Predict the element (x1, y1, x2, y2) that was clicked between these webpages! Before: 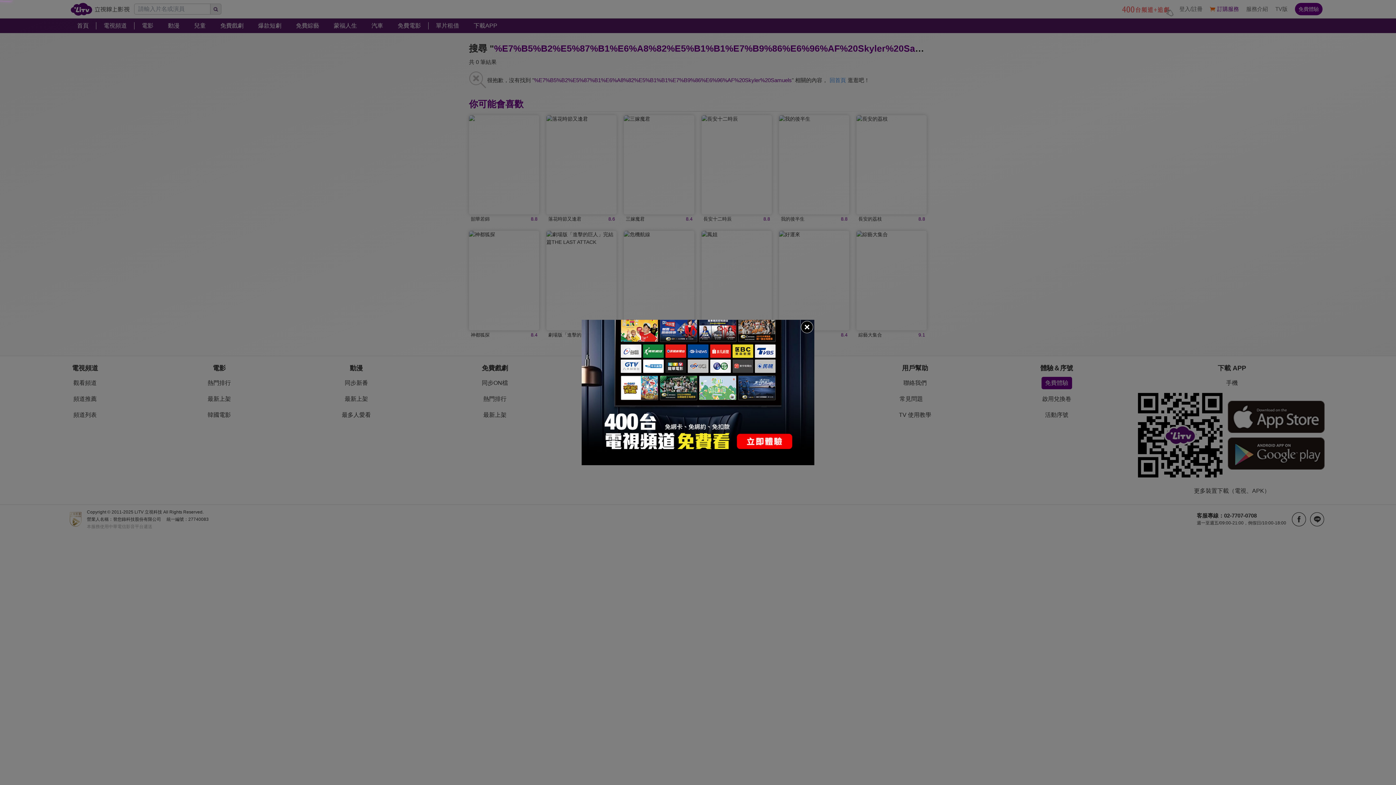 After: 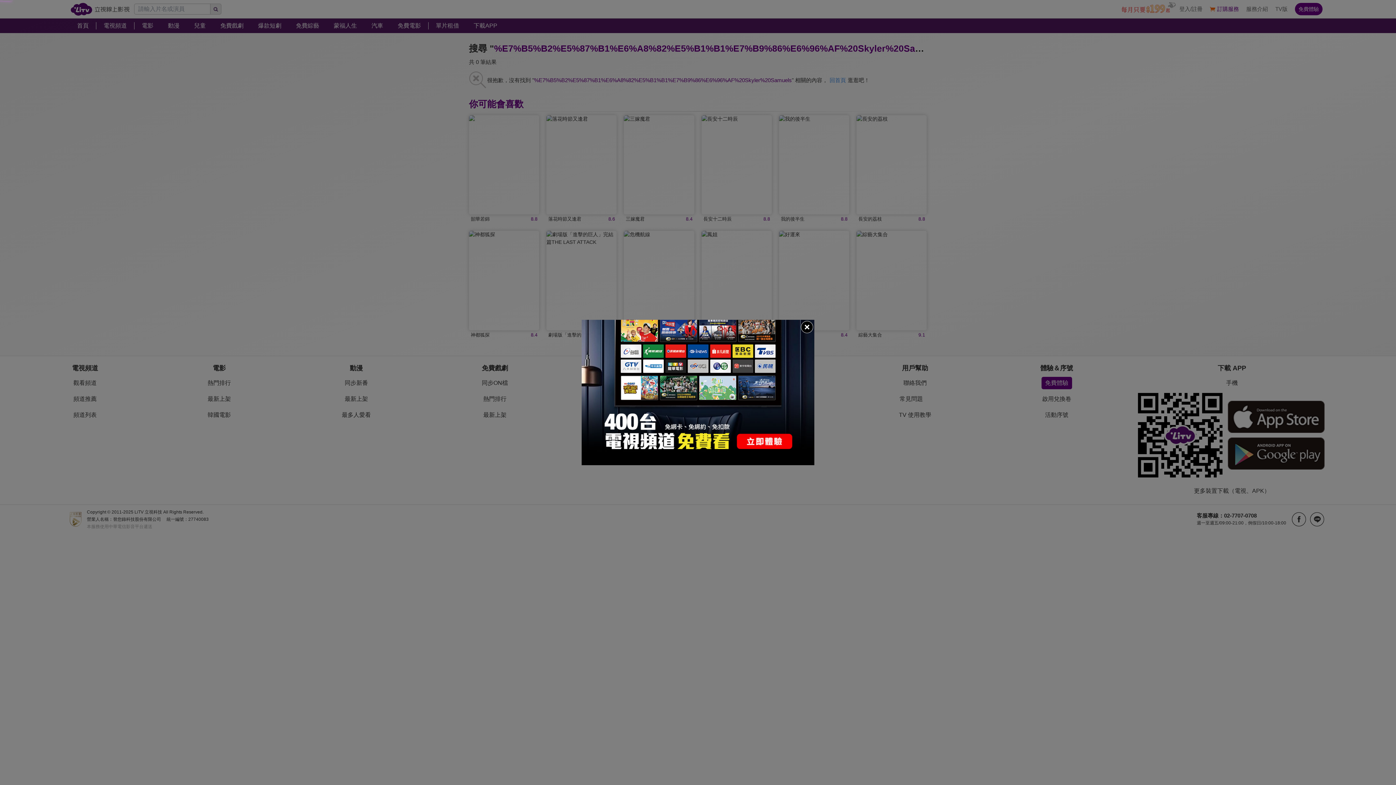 Action: bbox: (581, 320, 814, 465)